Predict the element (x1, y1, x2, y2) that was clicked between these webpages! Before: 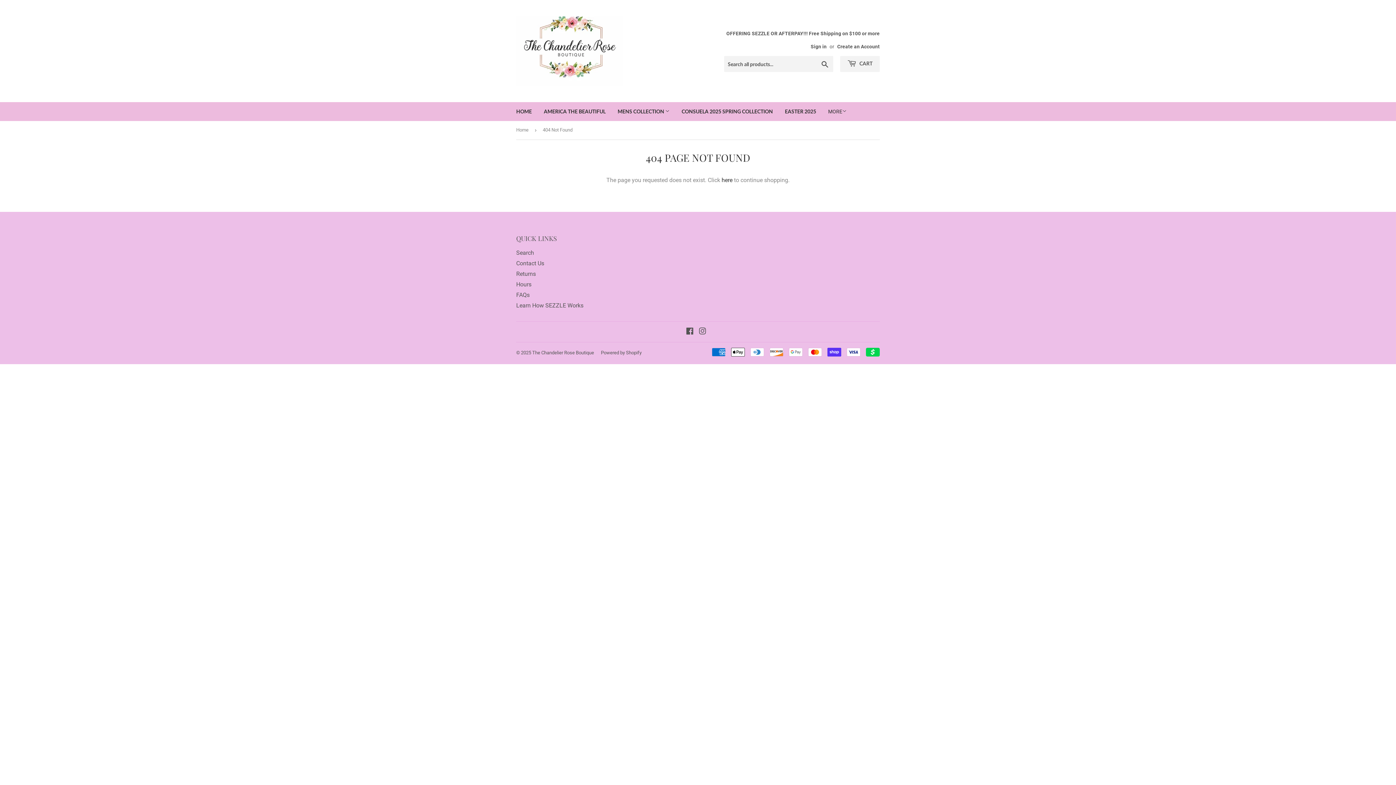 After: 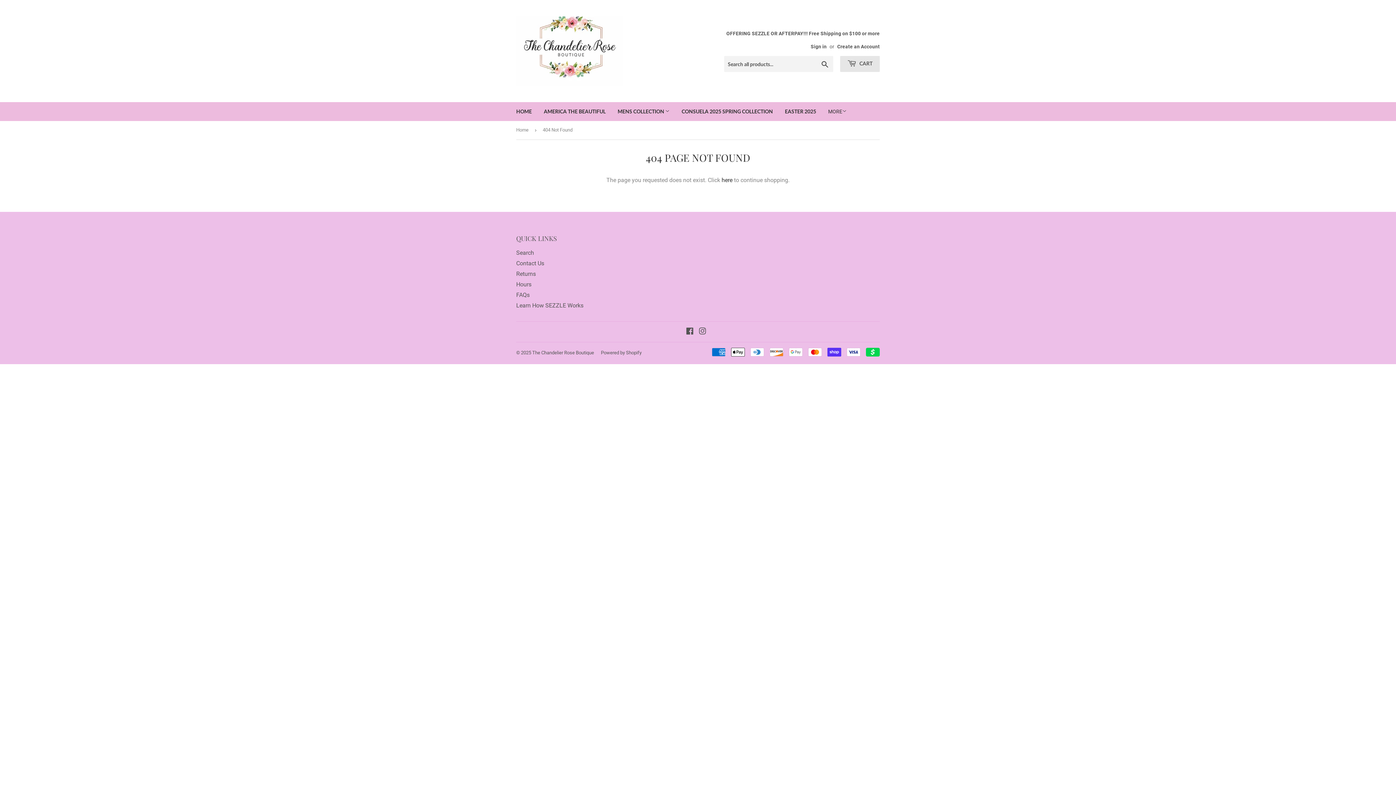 Action: bbox: (840, 56, 880, 72) label:  CART